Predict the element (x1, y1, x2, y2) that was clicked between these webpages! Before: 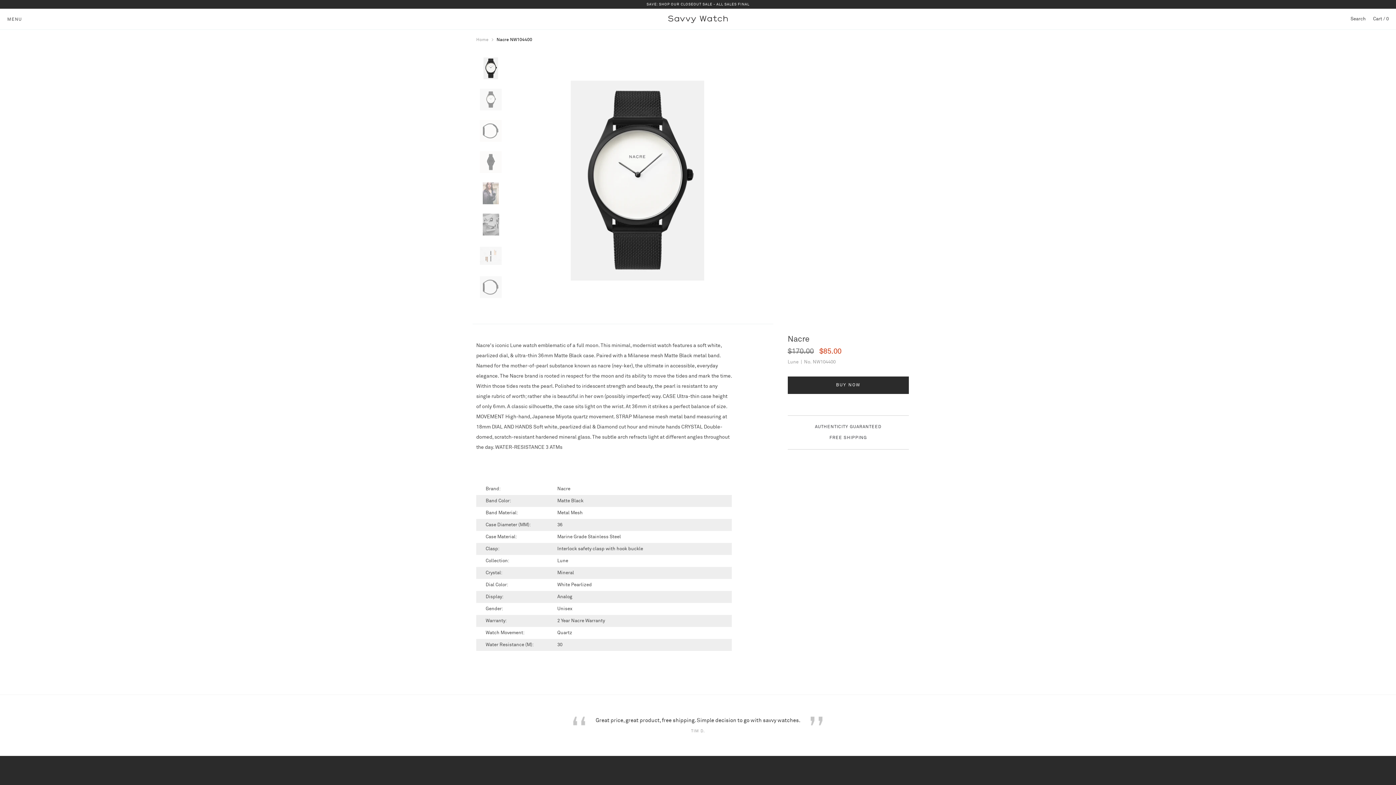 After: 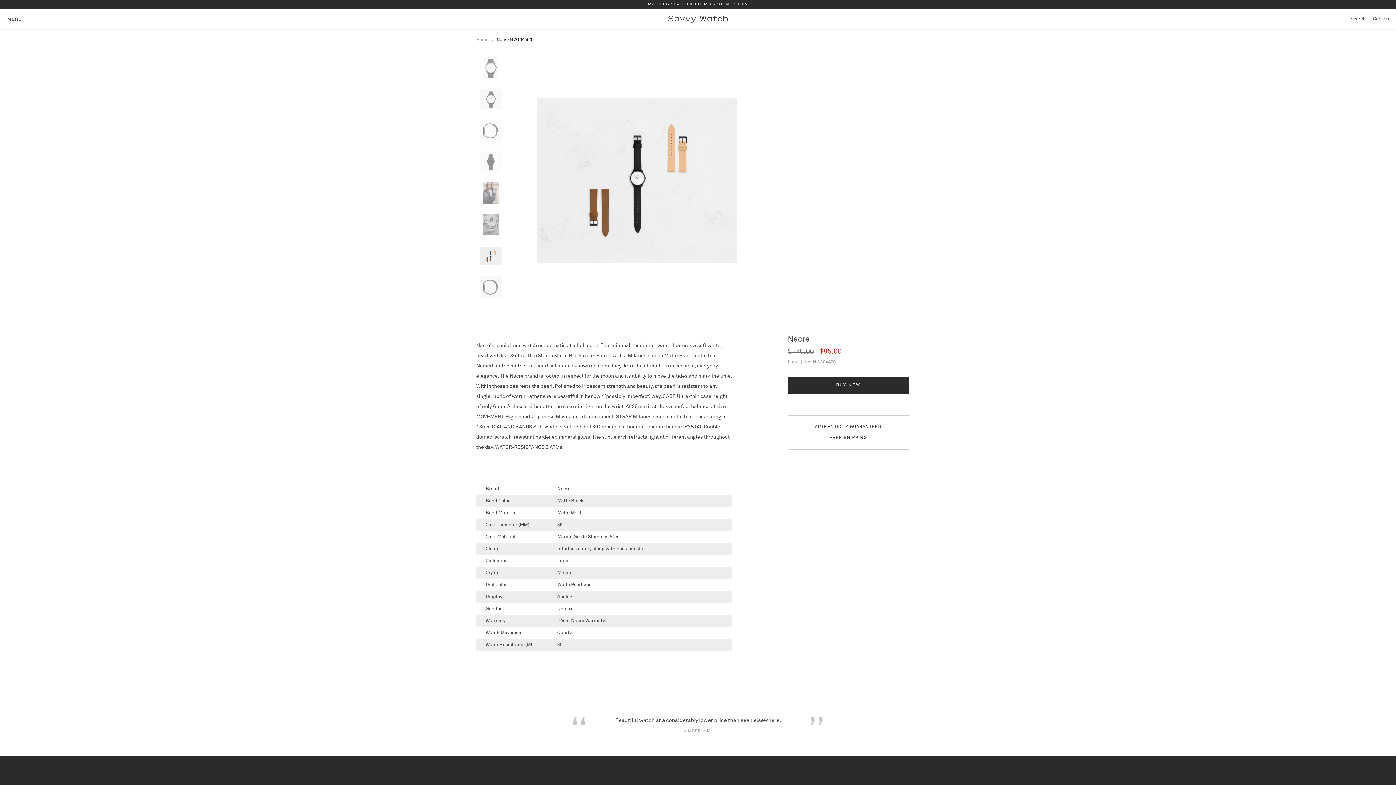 Action: bbox: (480, 245, 501, 266)